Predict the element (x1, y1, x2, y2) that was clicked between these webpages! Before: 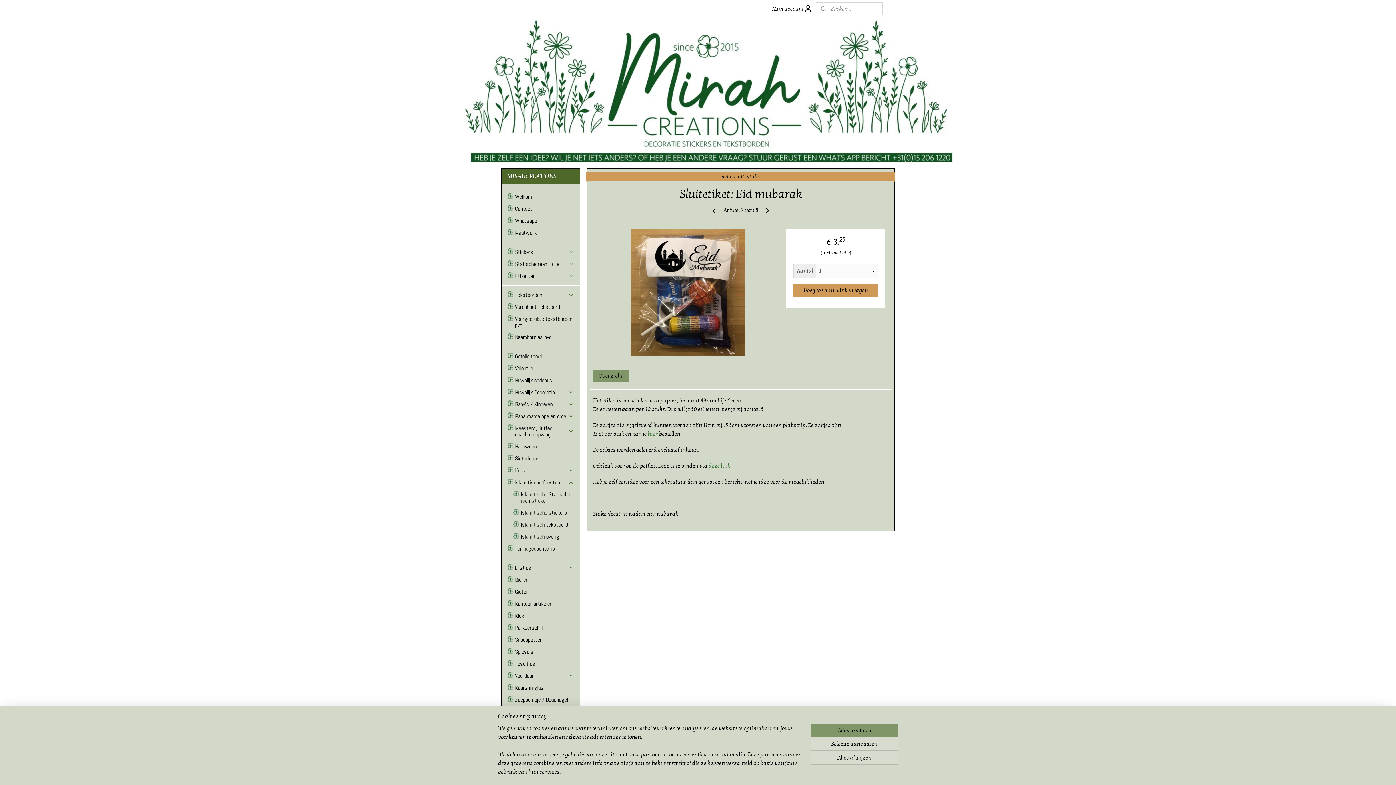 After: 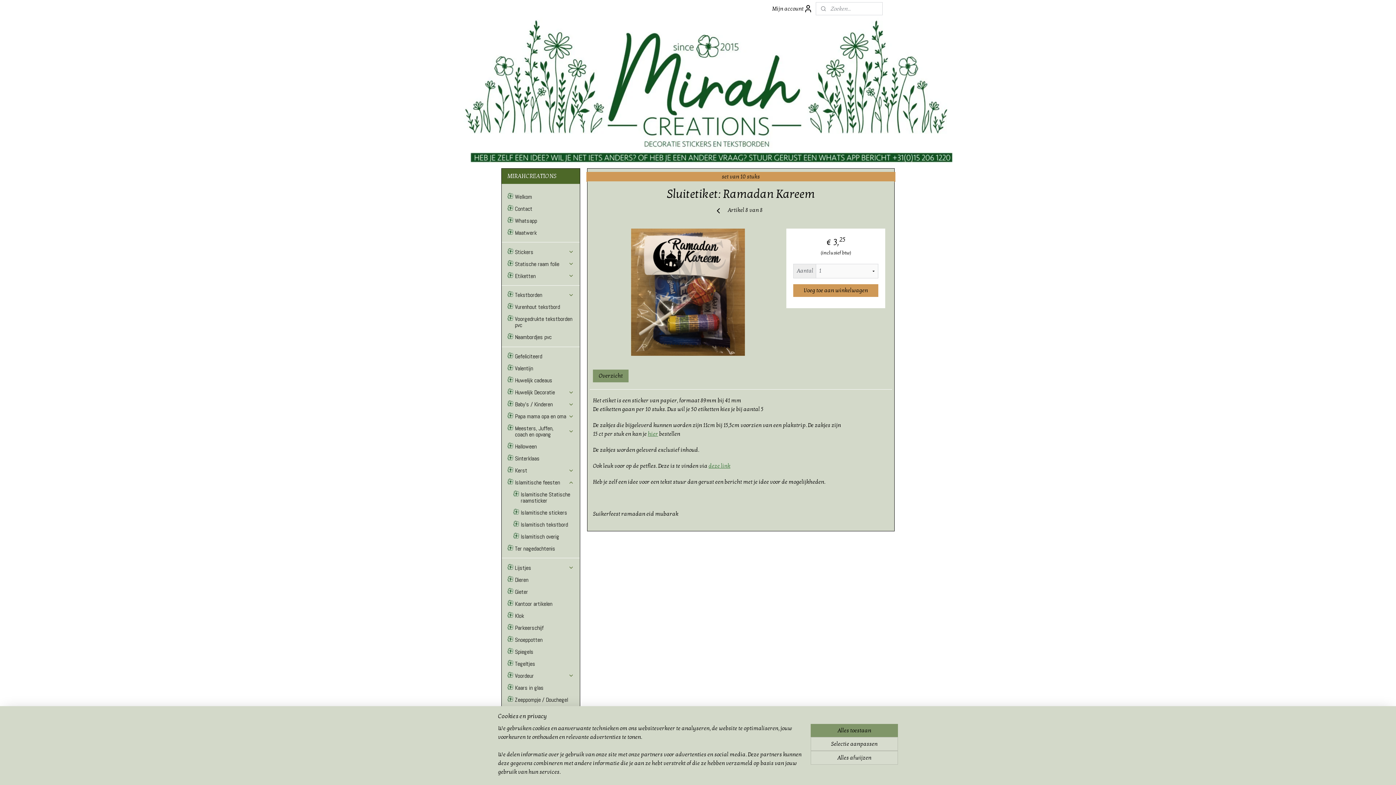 Action: bbox: (763, 204, 772, 215)